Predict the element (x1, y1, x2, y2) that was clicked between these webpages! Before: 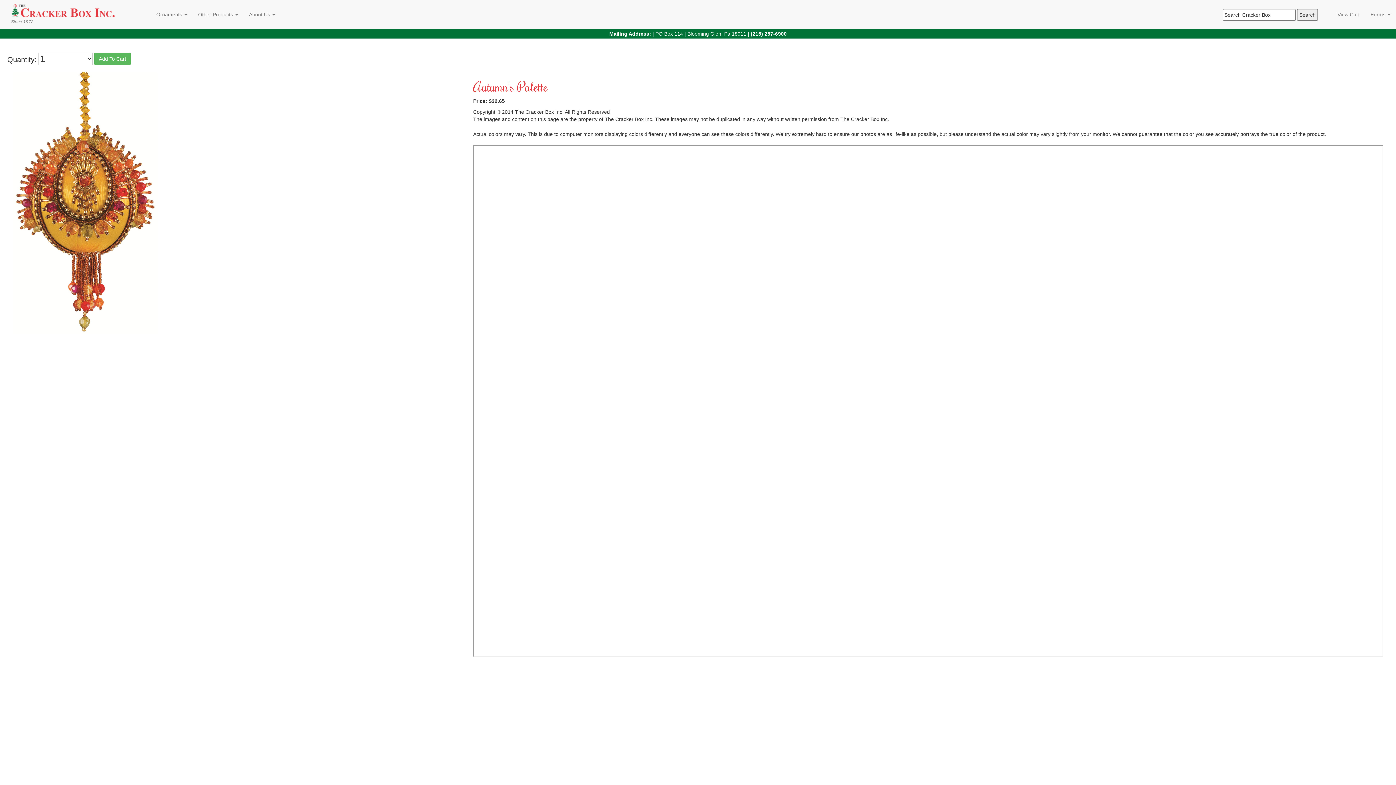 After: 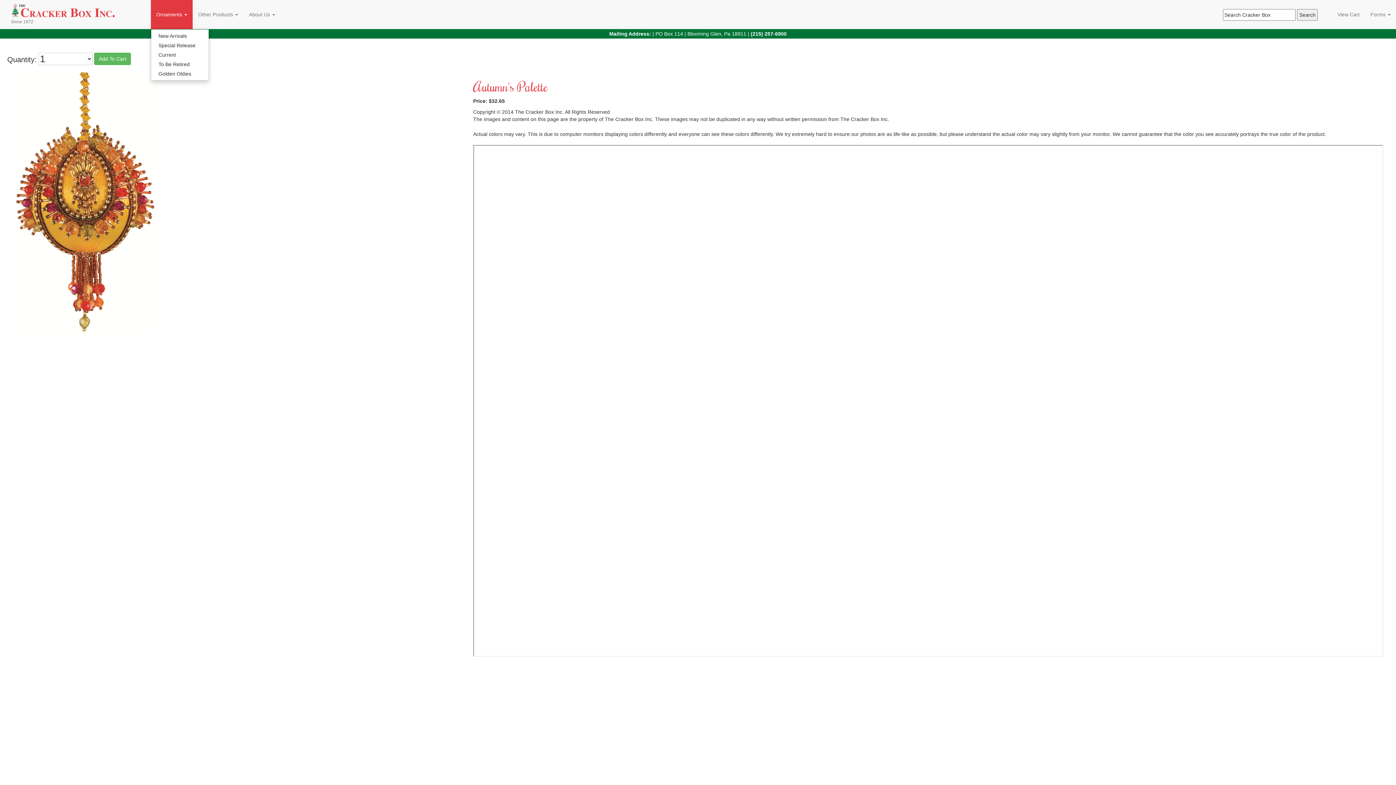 Action: label: Ornaments  bbox: (150, 0, 192, 29)